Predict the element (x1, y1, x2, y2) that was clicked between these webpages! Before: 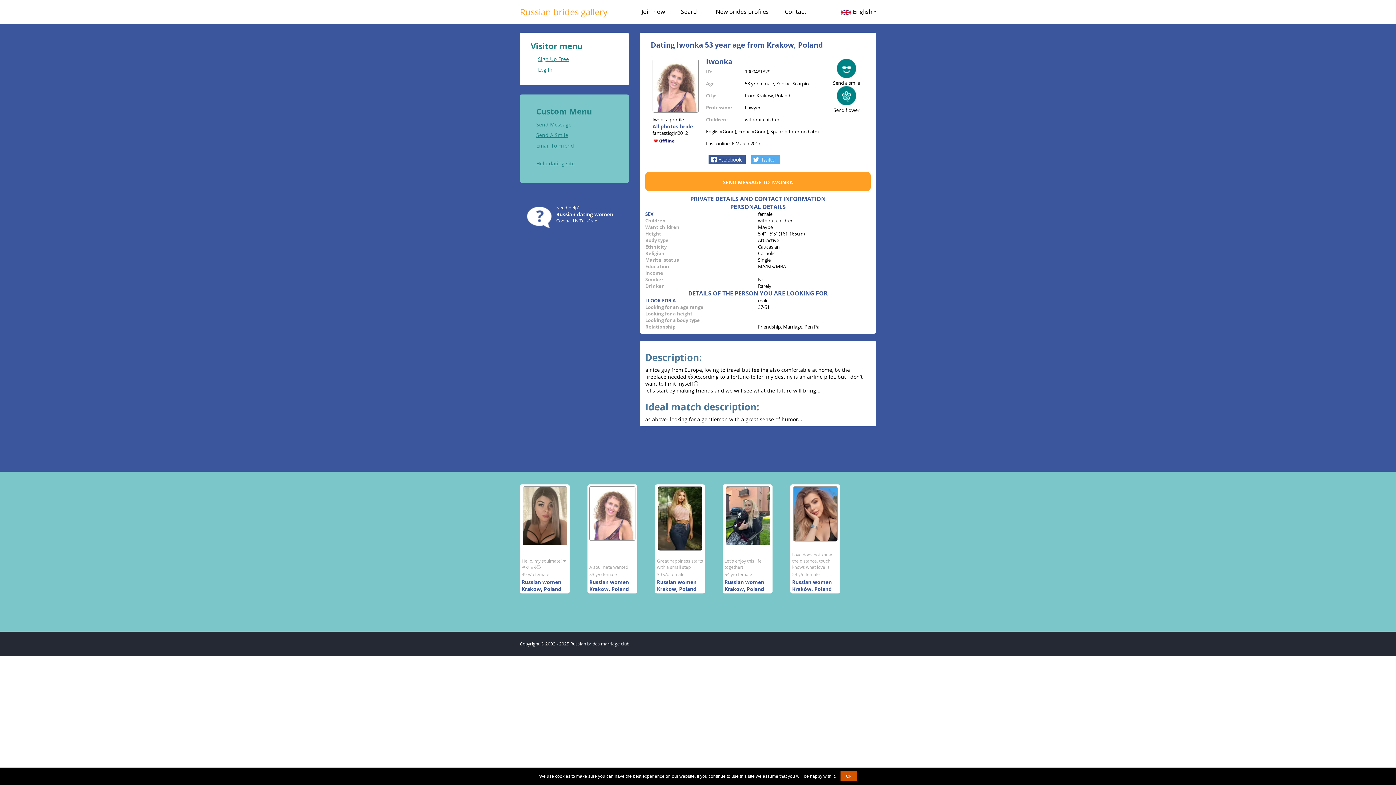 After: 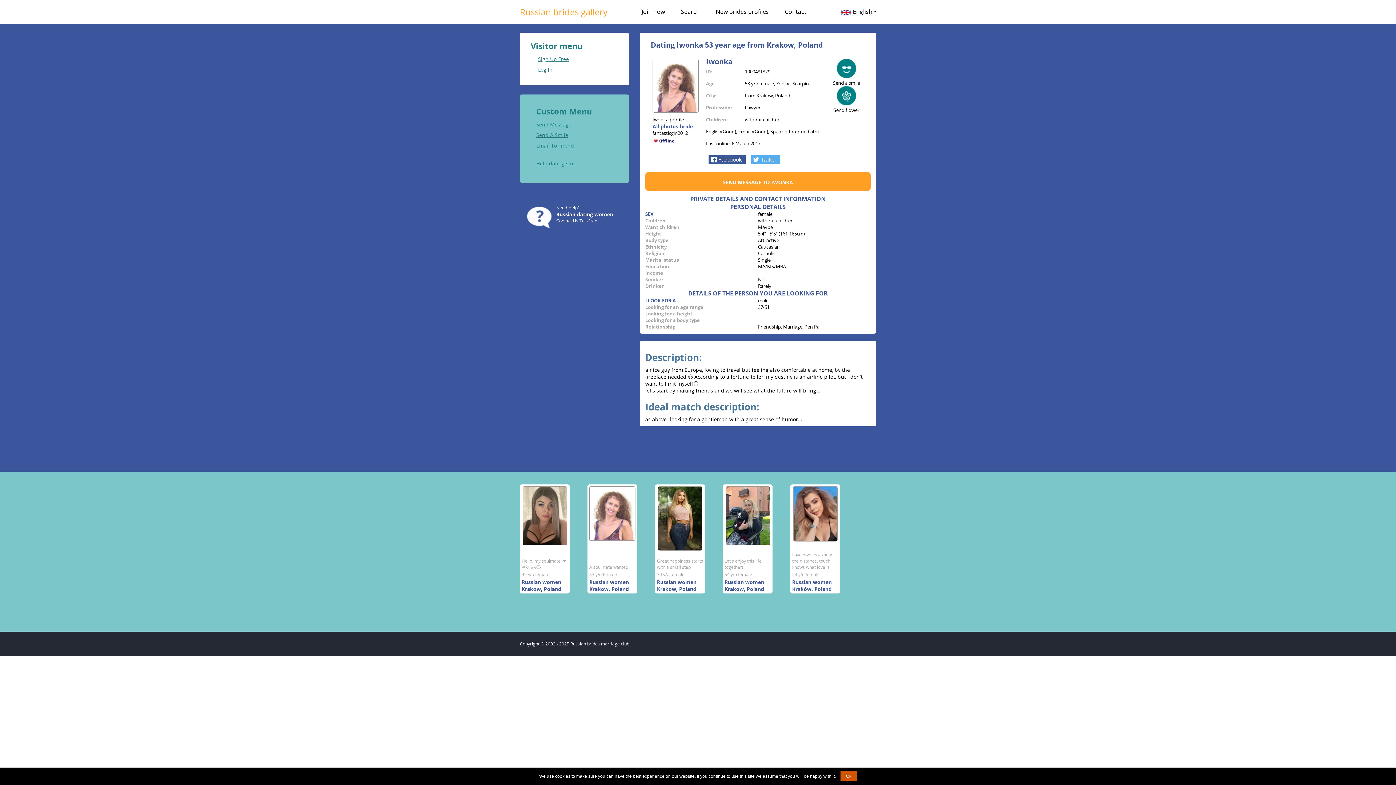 Action: label: Russian women Krakow, Poland bbox: (589, 578, 629, 592)